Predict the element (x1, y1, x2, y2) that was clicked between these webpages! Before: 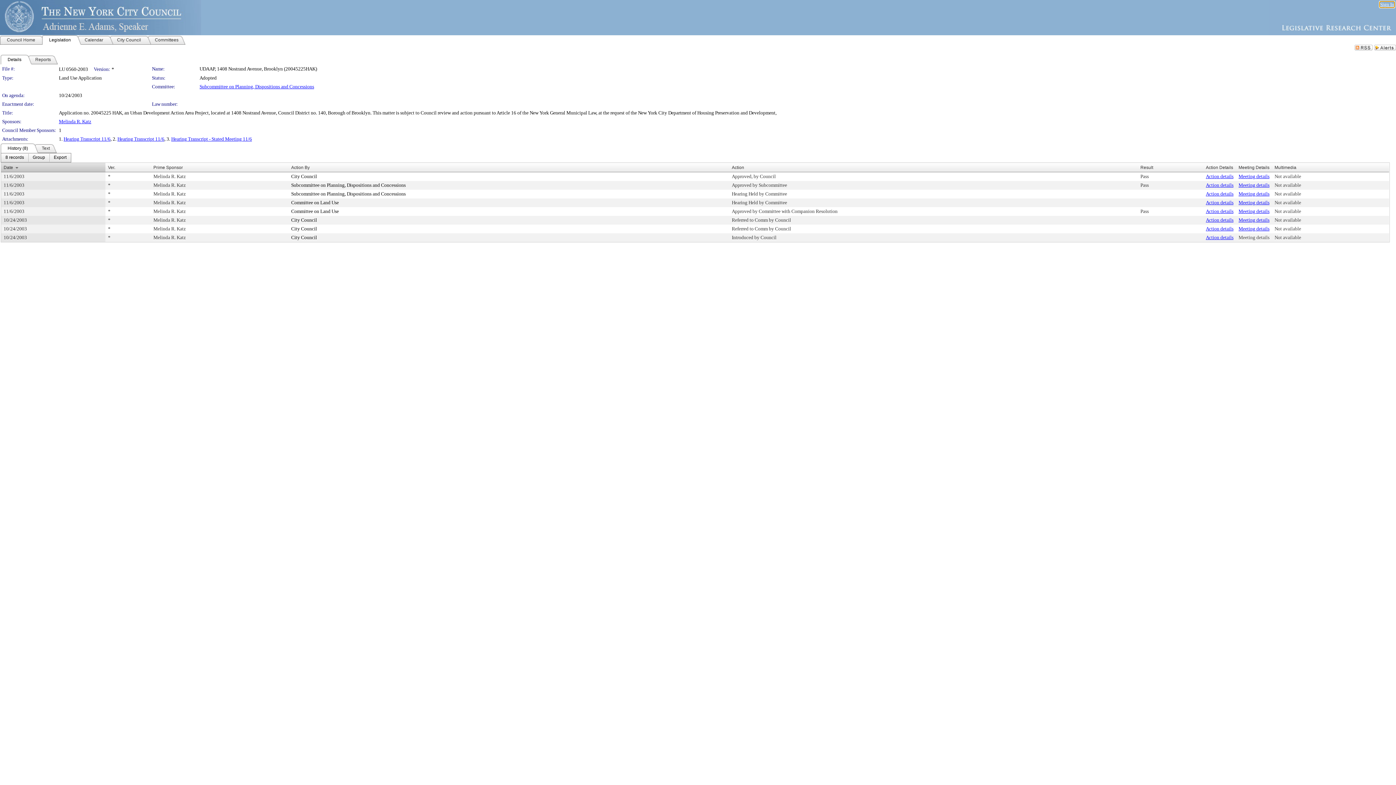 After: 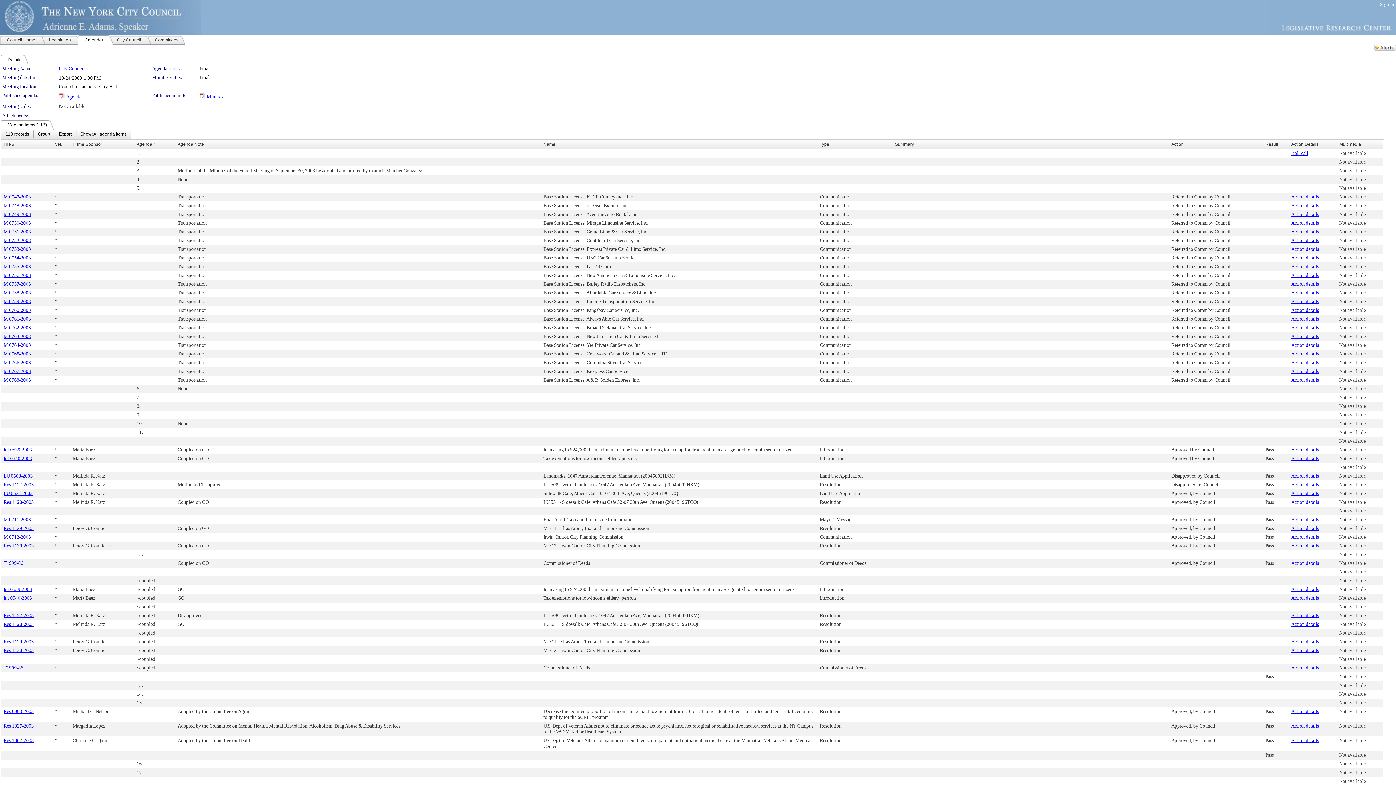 Action: bbox: (1238, 217, 1269, 222) label: Meeting details